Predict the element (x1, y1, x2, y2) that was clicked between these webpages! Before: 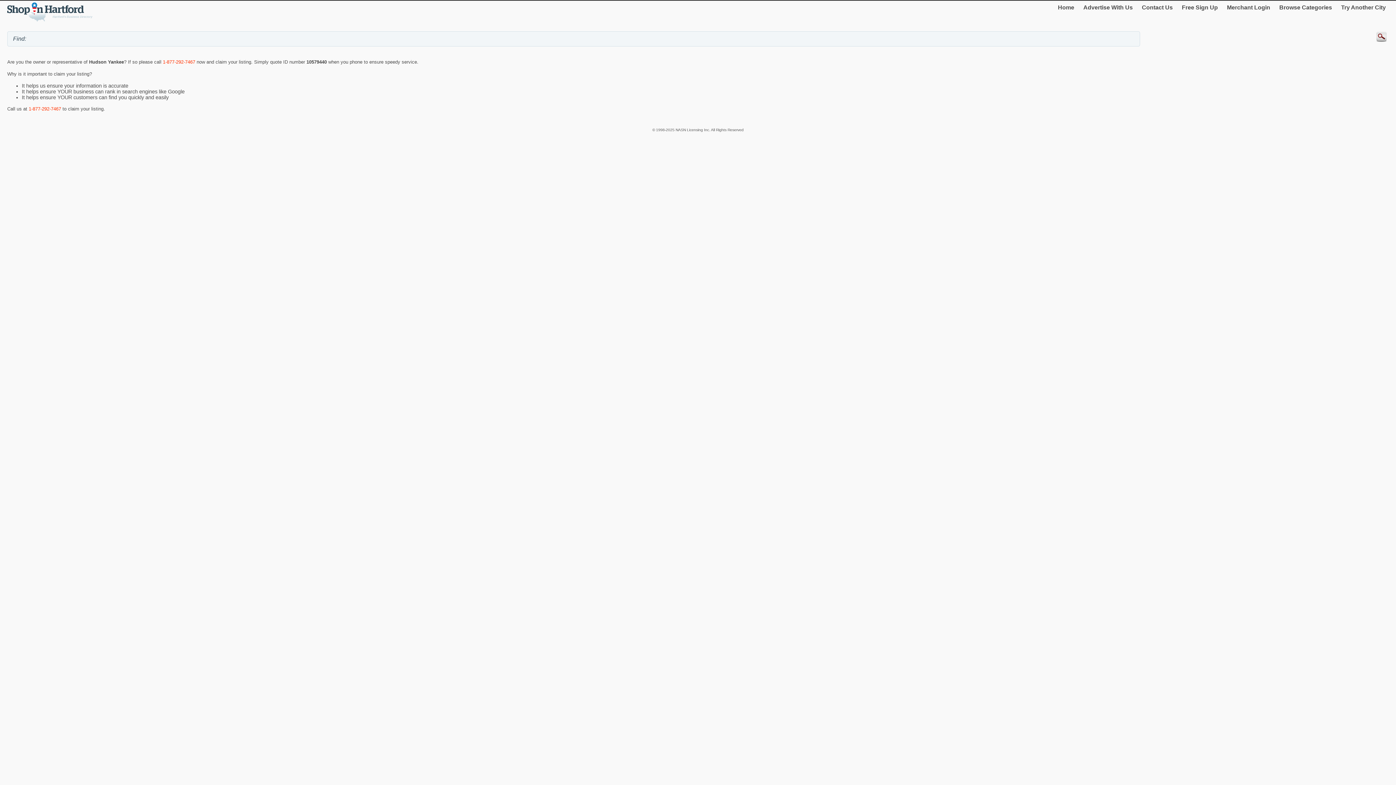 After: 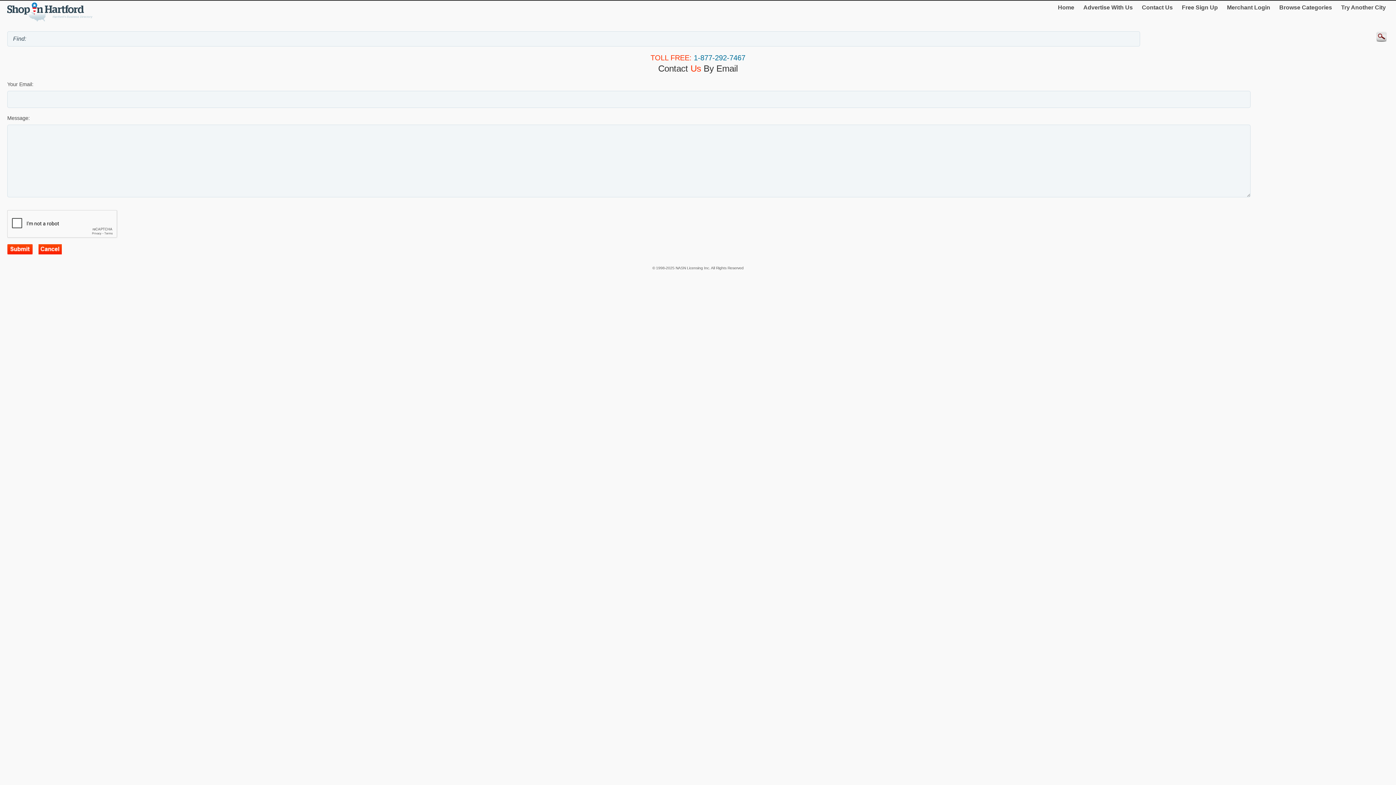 Action: bbox: (1139, 1, 1176, 13) label: Contact Us